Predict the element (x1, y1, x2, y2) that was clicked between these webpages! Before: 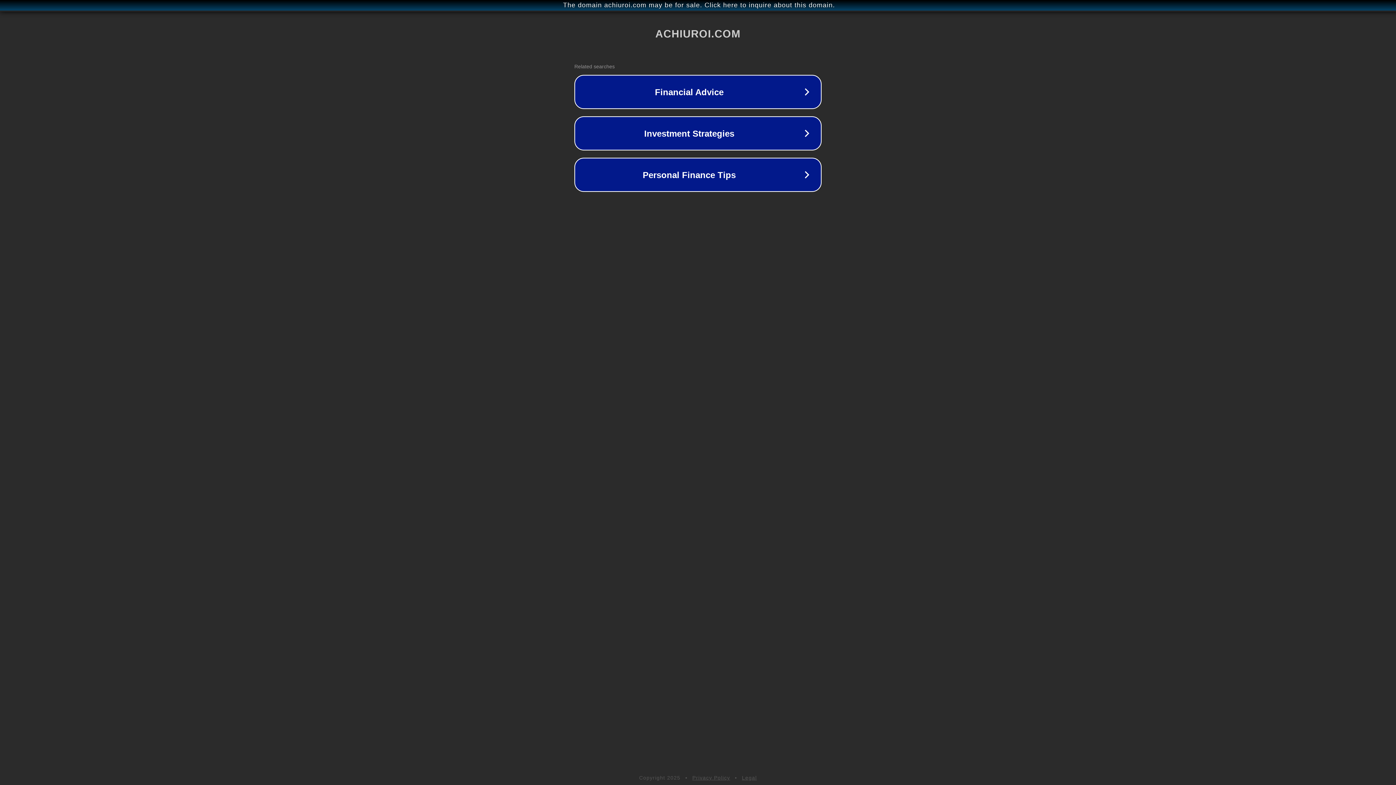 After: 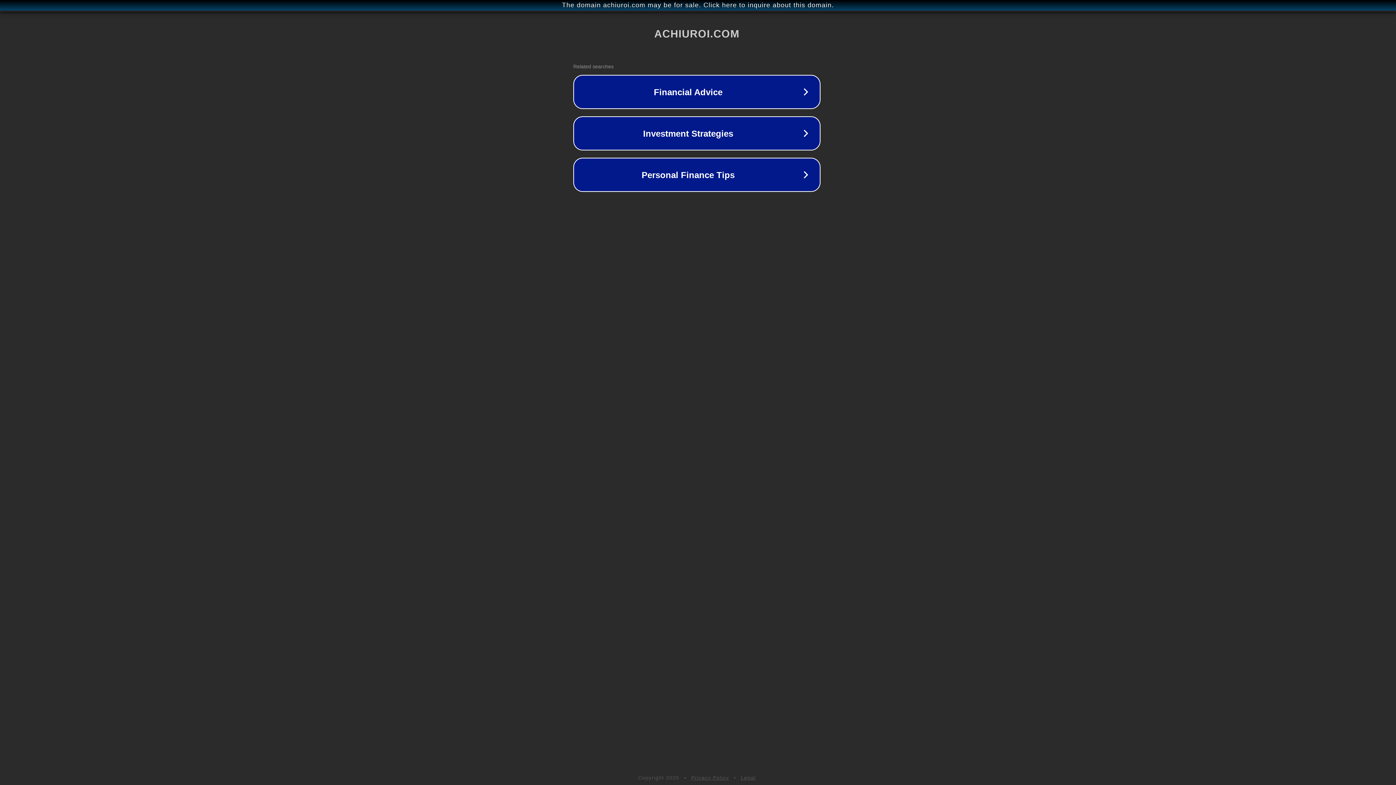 Action: bbox: (1, 1, 1397, 9) label: The domain achiuroi.com may be for sale. Click here to inquire about this domain.